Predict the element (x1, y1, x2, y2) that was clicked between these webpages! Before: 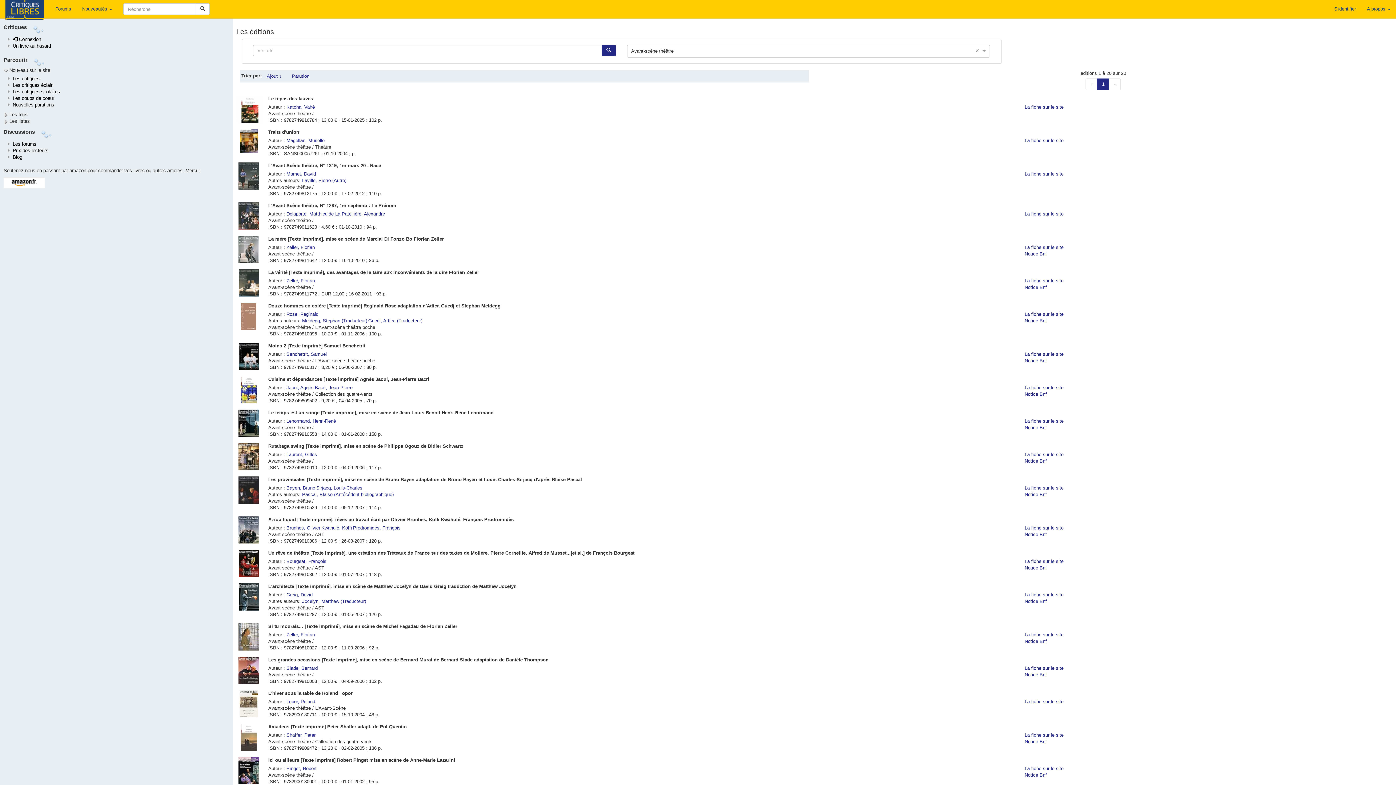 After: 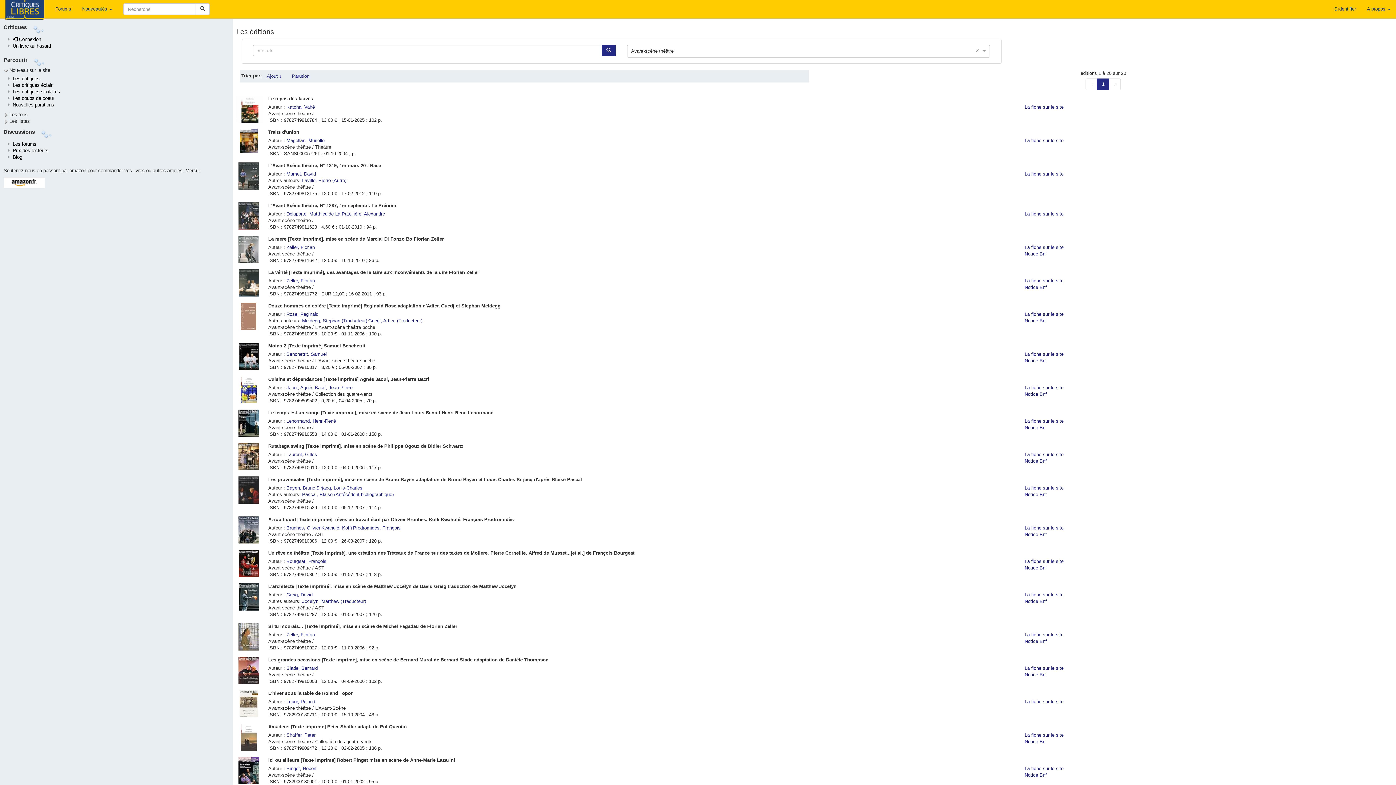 Action: bbox: (236, 657, 261, 684)